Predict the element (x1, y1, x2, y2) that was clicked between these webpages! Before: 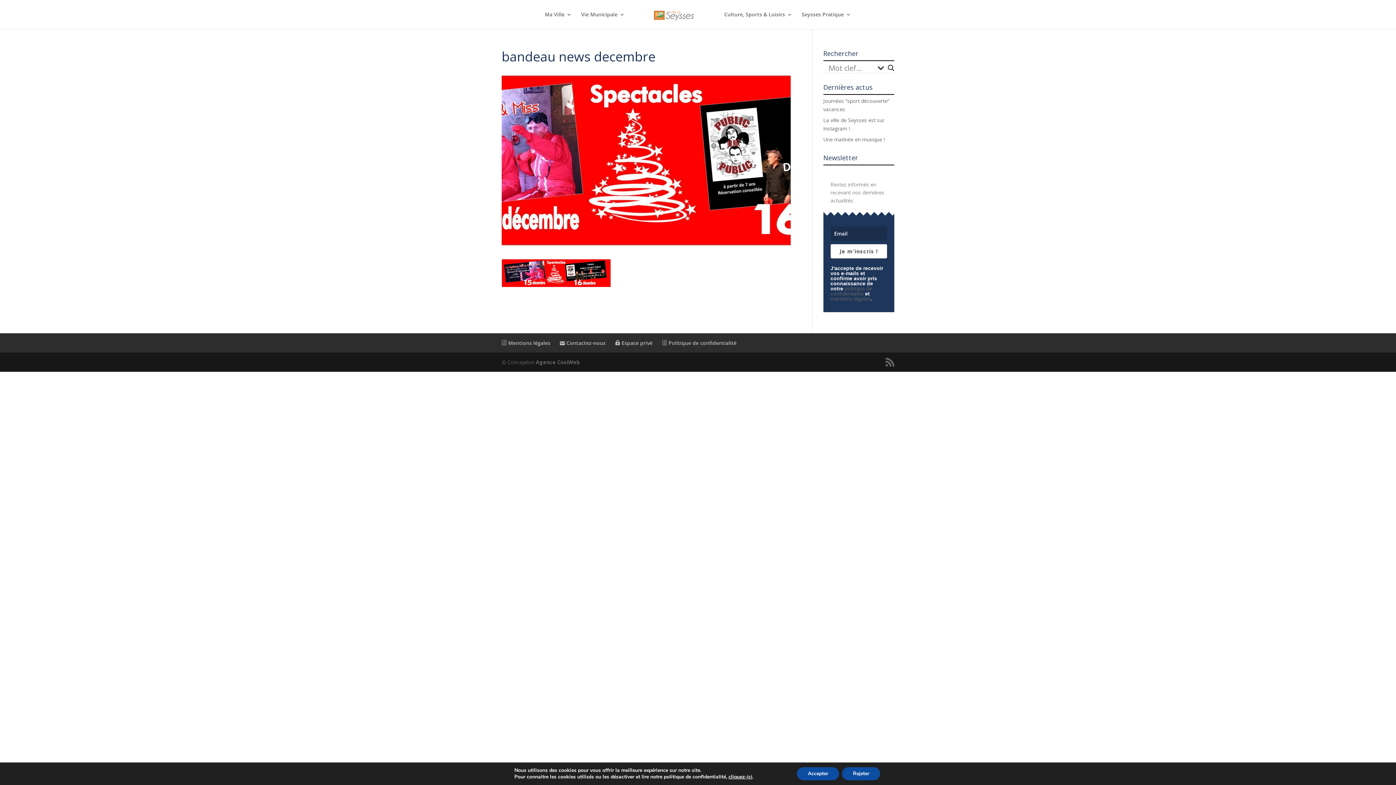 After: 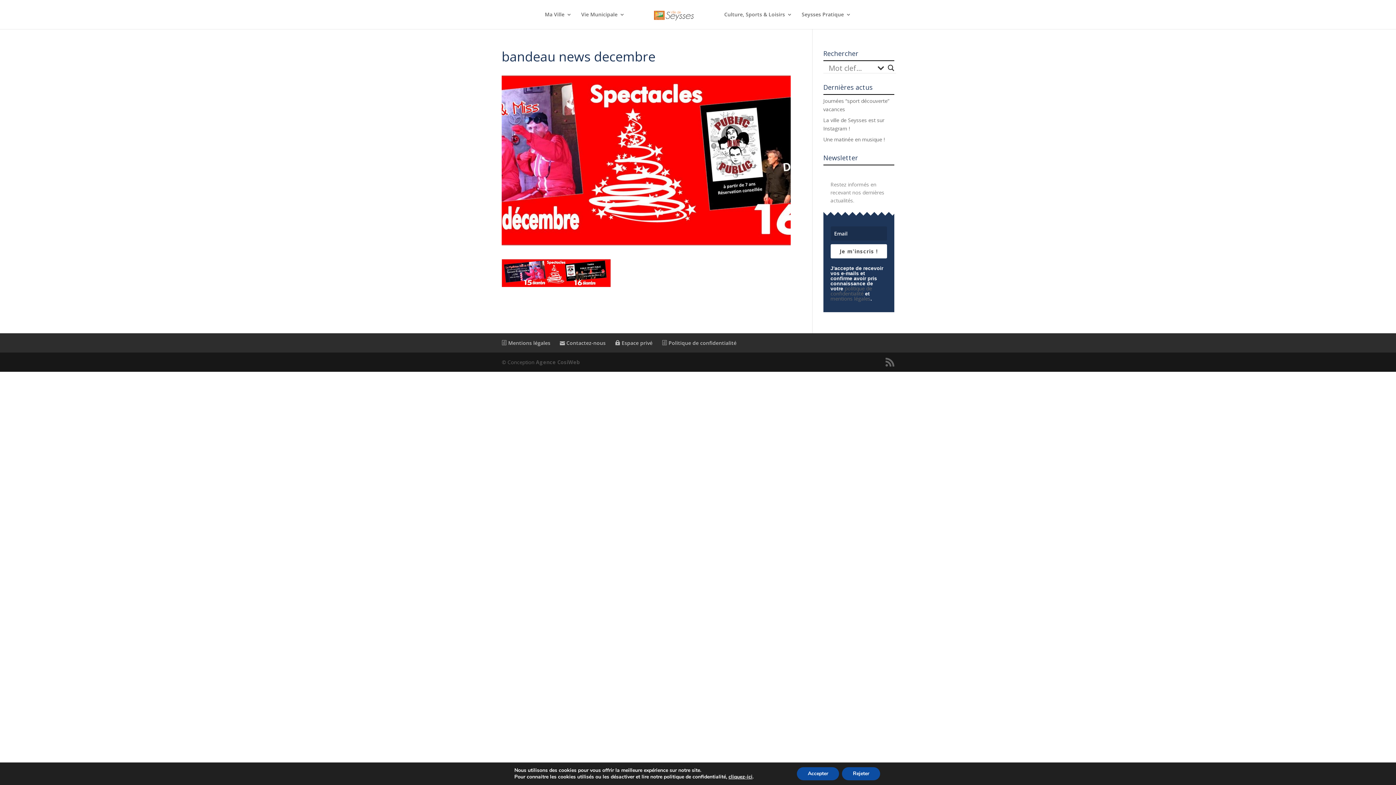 Action: label: Agence CosiWeb bbox: (536, 358, 580, 365)